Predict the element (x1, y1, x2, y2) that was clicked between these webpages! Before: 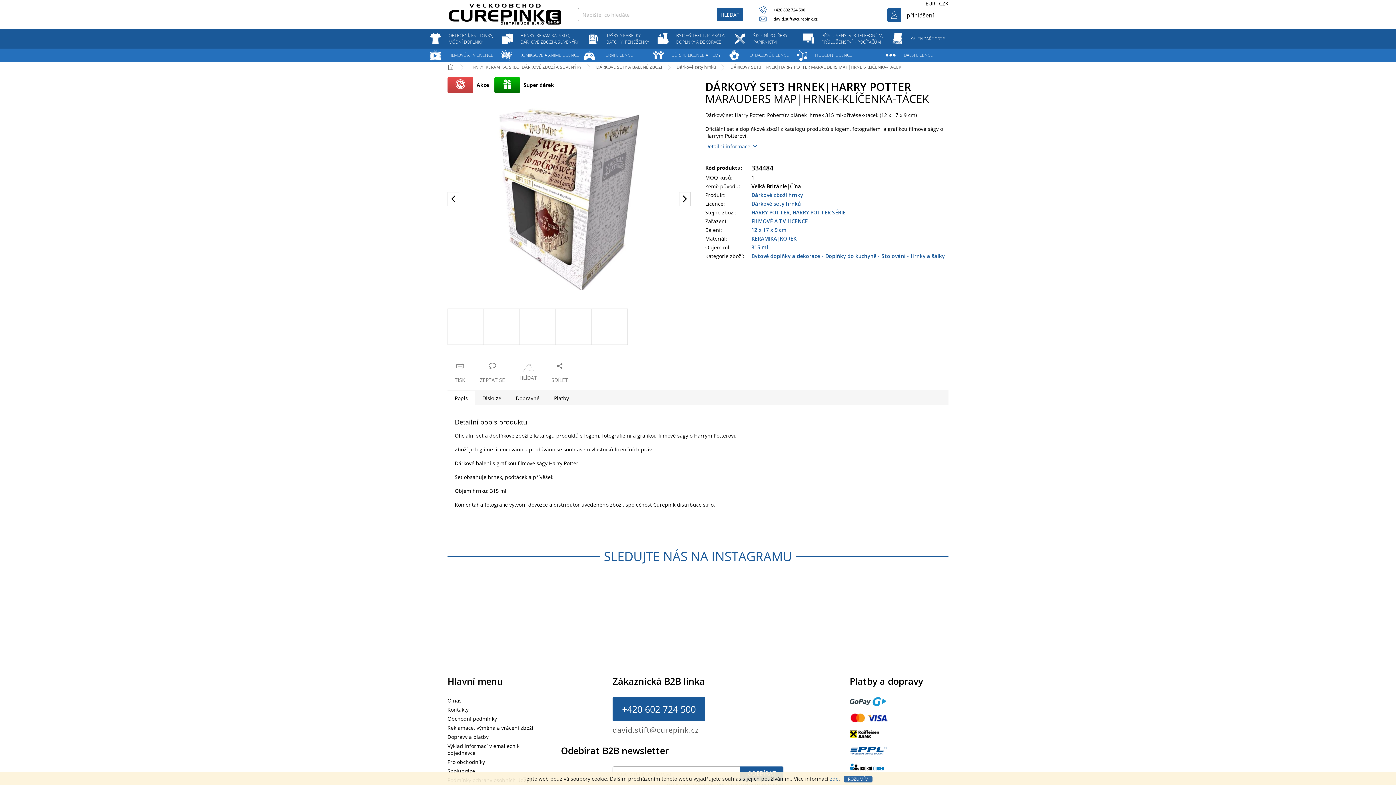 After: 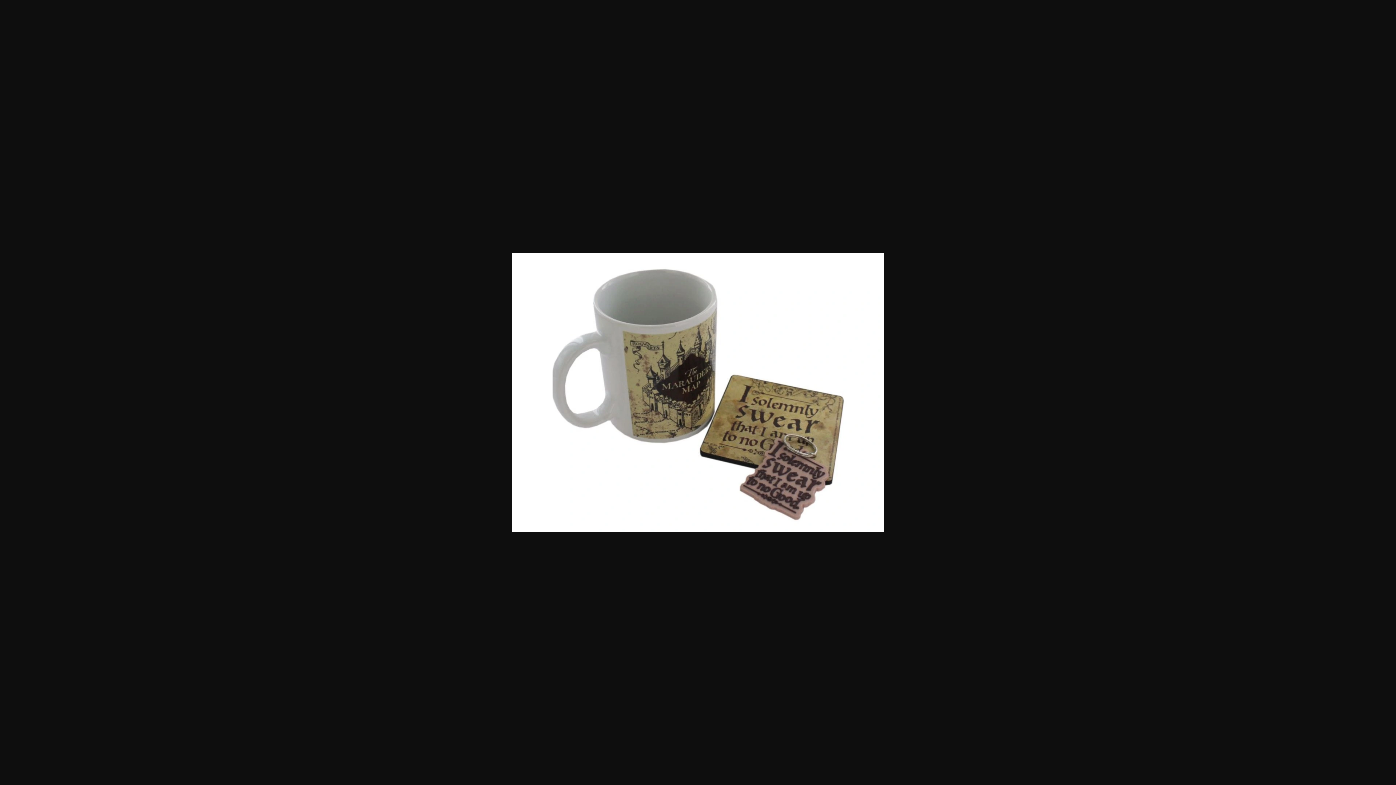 Action: bbox: (519, 308, 556, 345)